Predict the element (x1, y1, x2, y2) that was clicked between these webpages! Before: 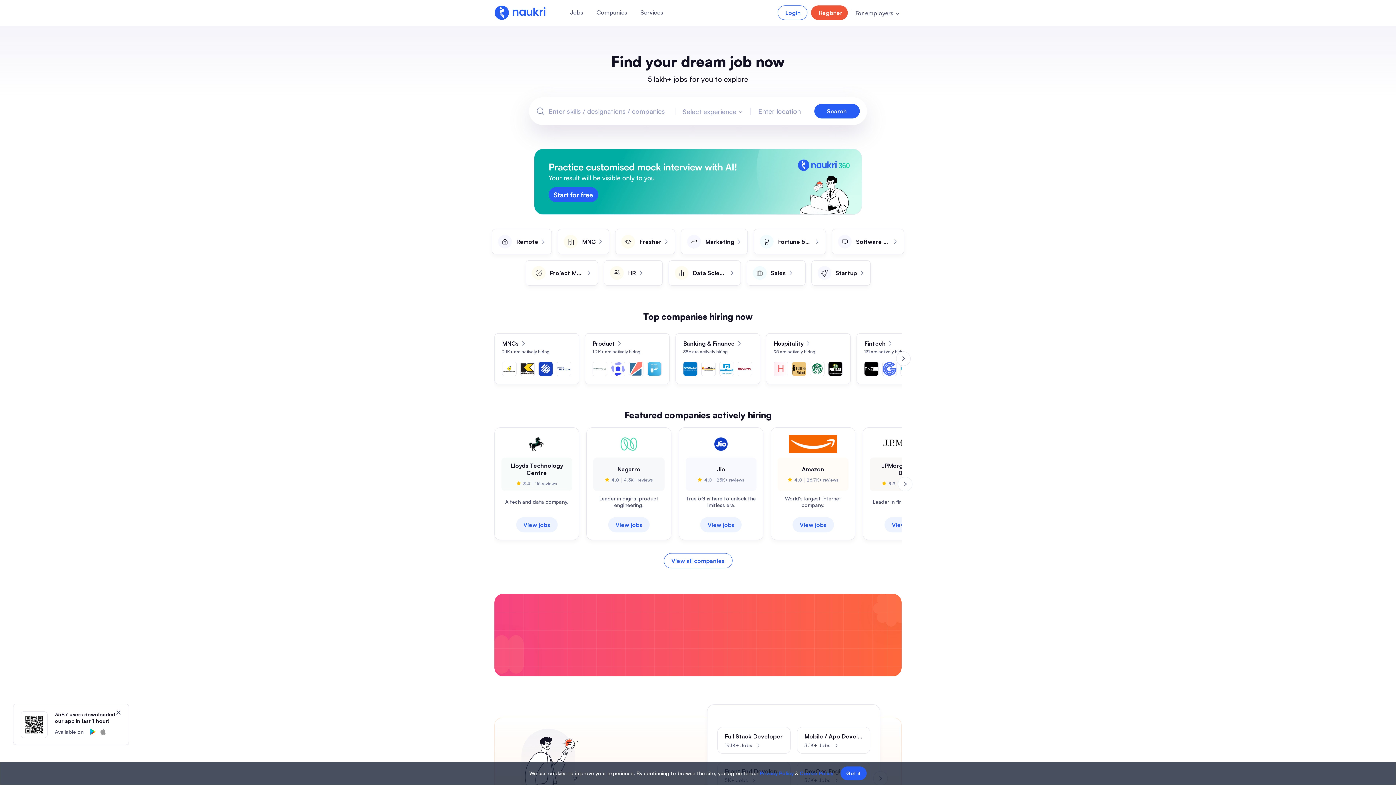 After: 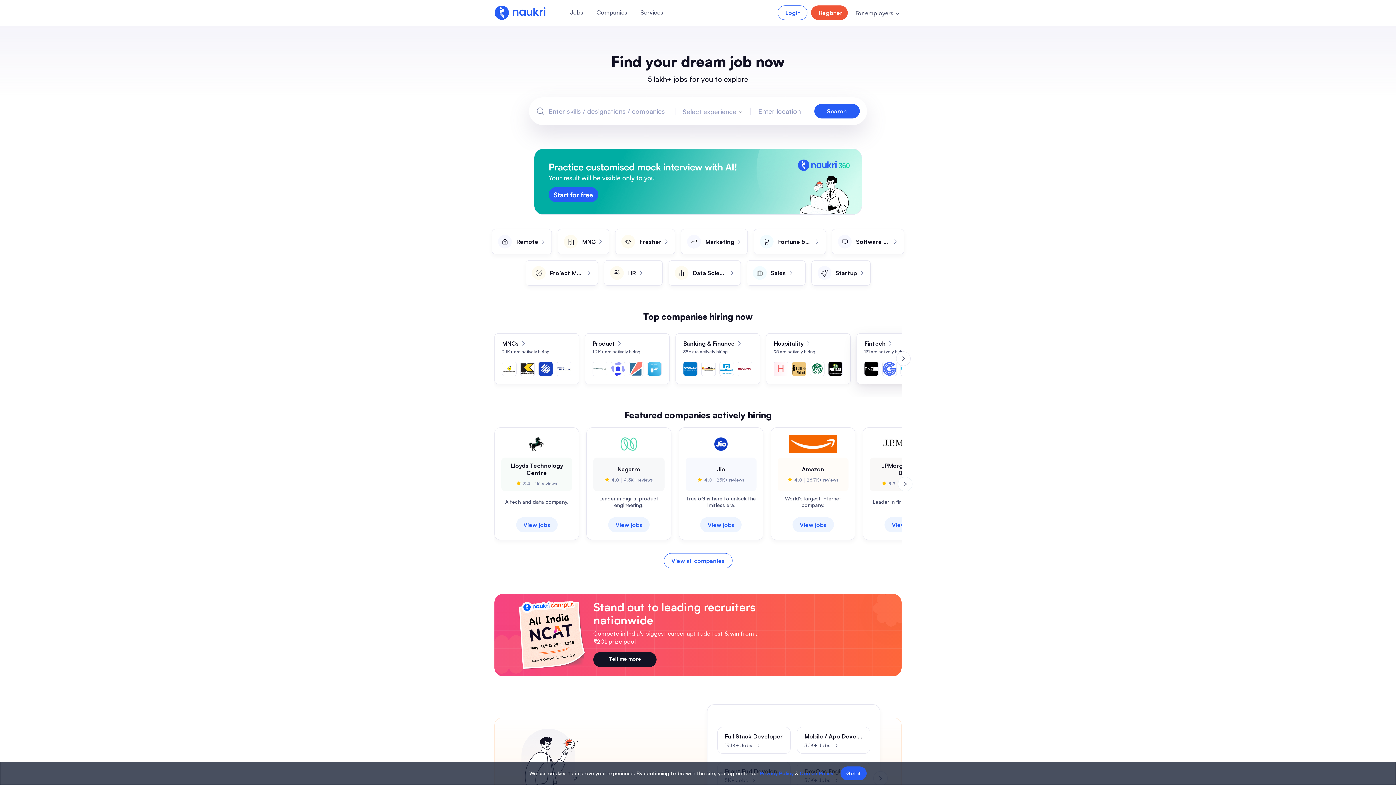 Action: bbox: (864, 340, 885, 347) label: Fintech